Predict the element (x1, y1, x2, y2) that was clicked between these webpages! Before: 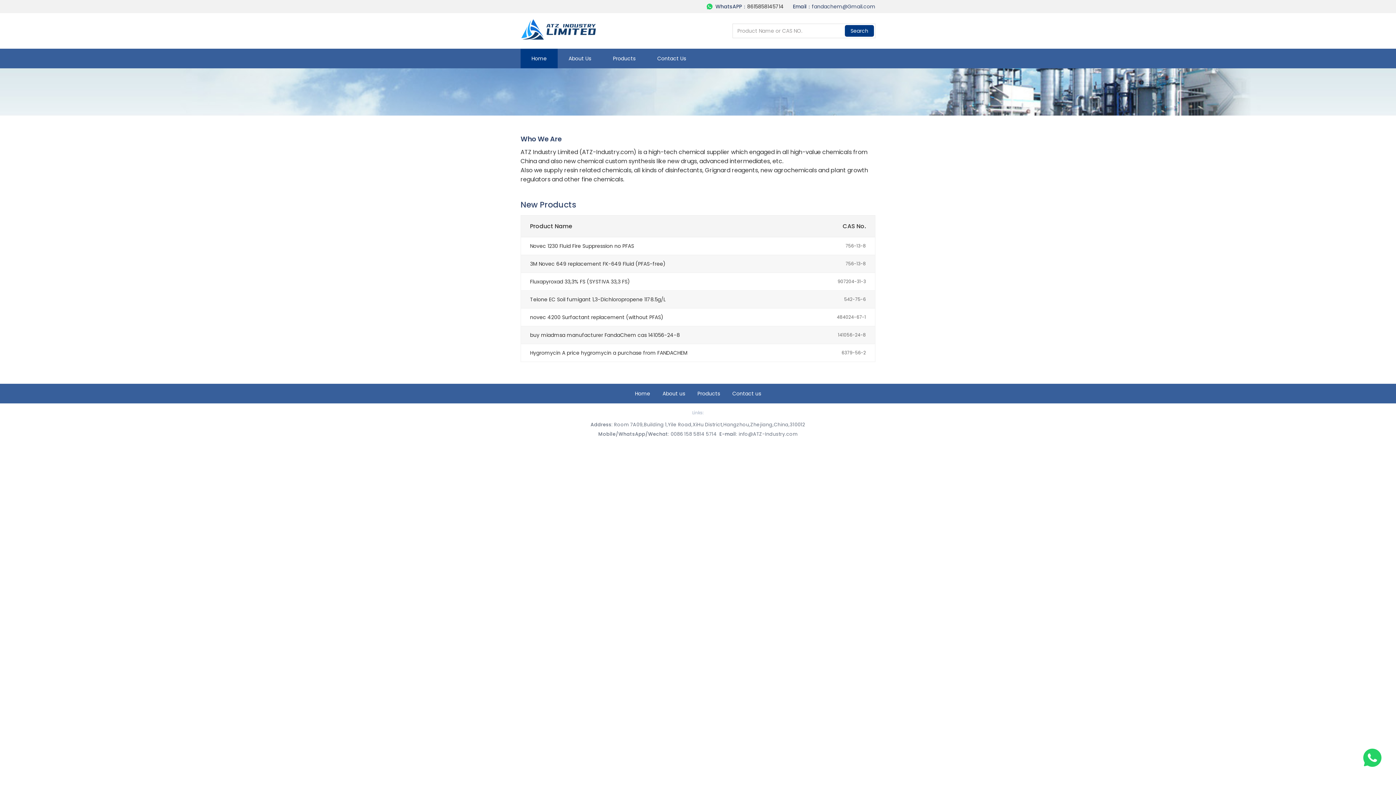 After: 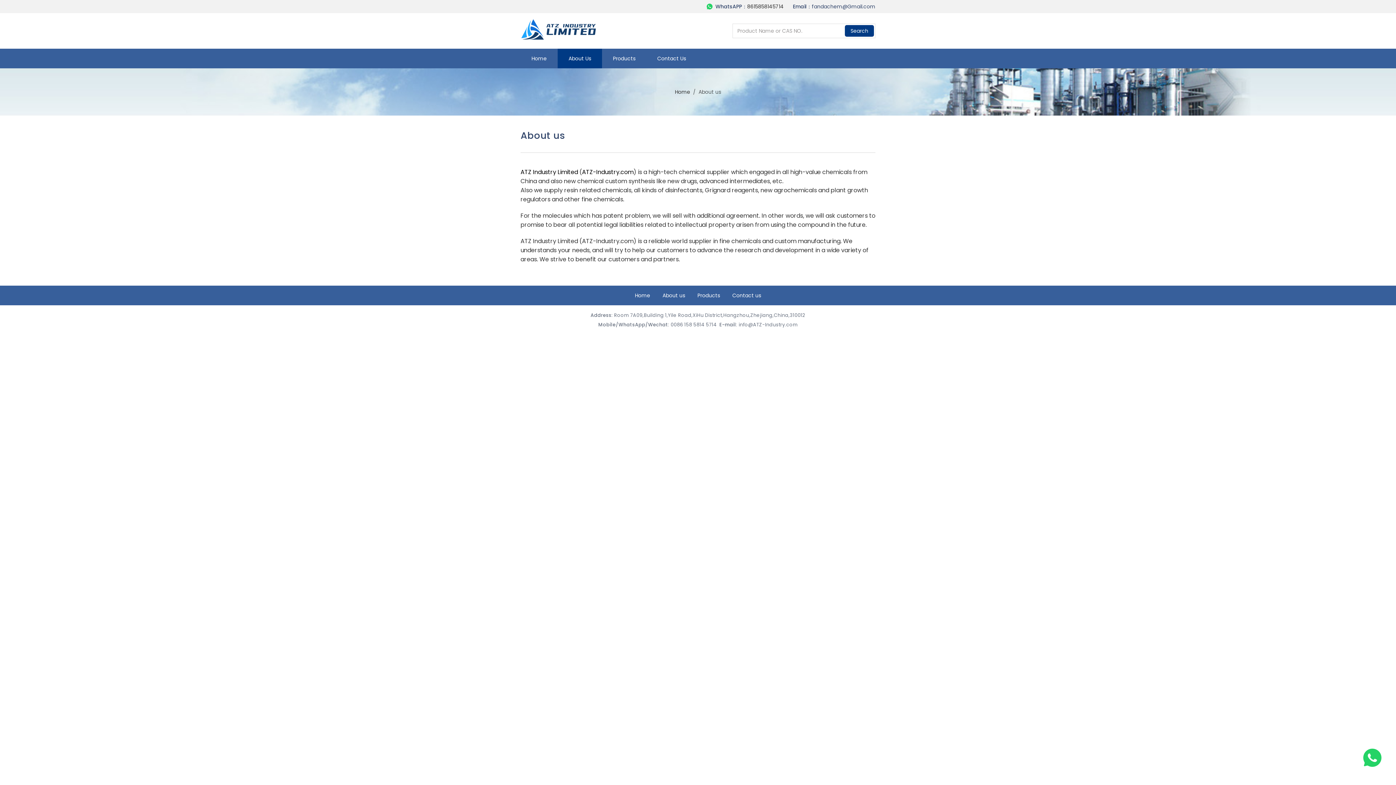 Action: bbox: (662, 390, 685, 397) label: About us